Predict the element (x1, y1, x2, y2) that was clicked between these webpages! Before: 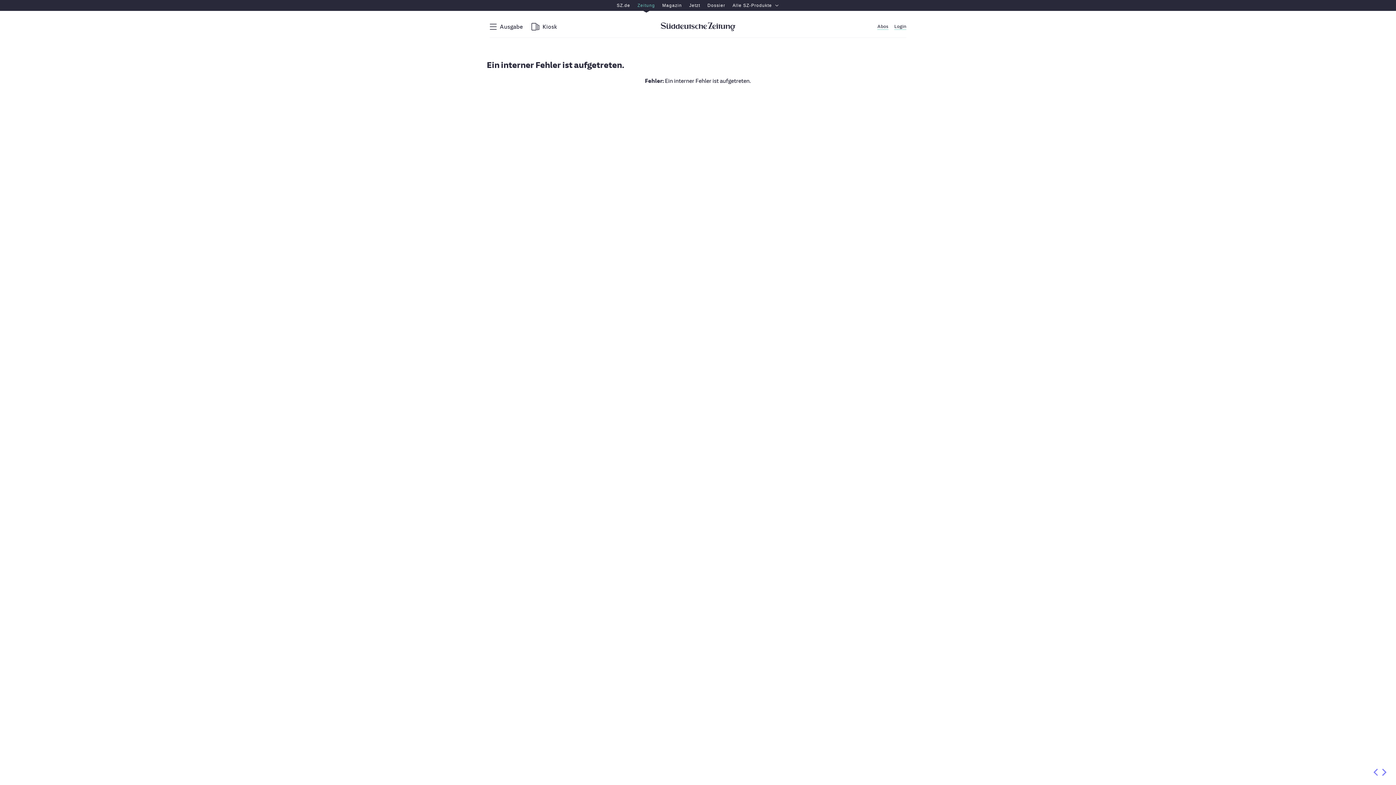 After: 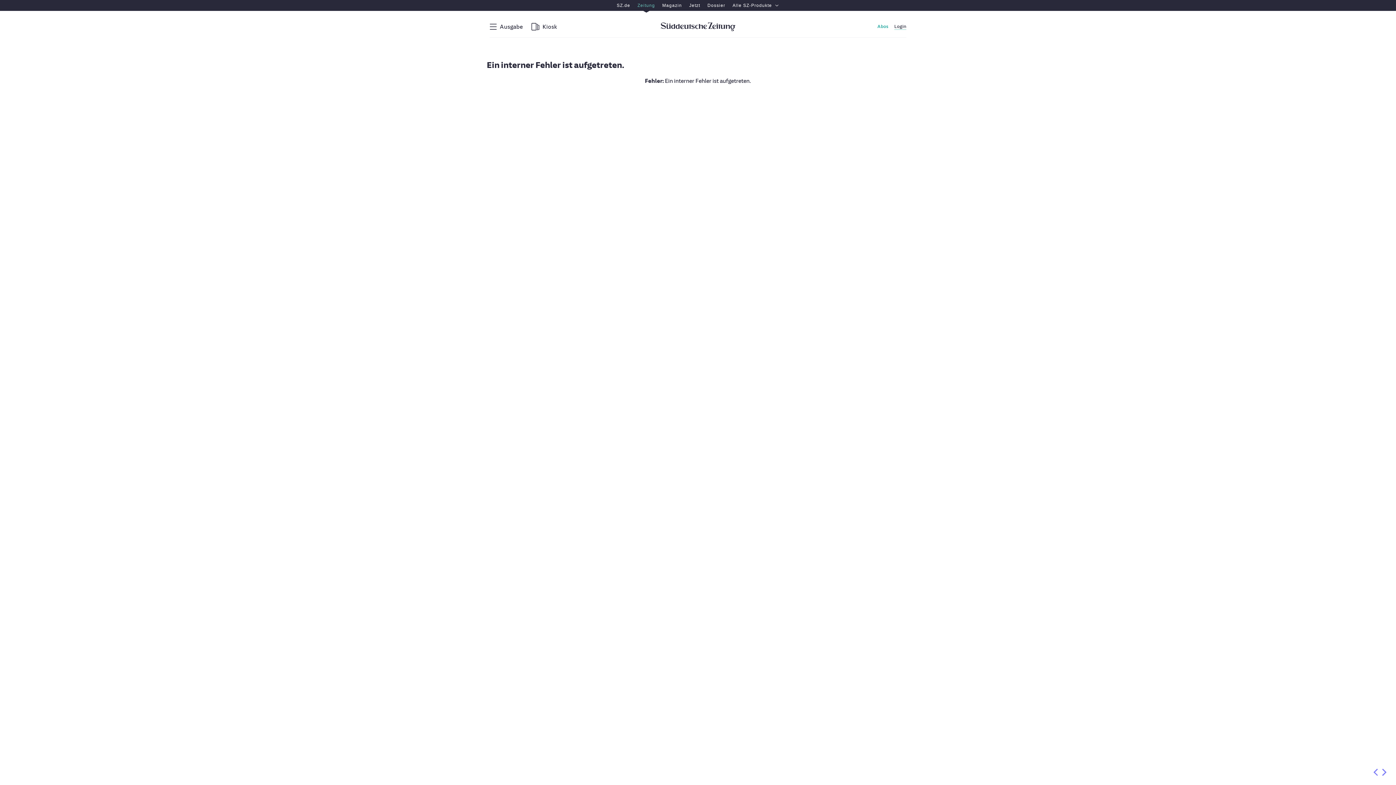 Action: label: Abos bbox: (877, 23, 888, 29)